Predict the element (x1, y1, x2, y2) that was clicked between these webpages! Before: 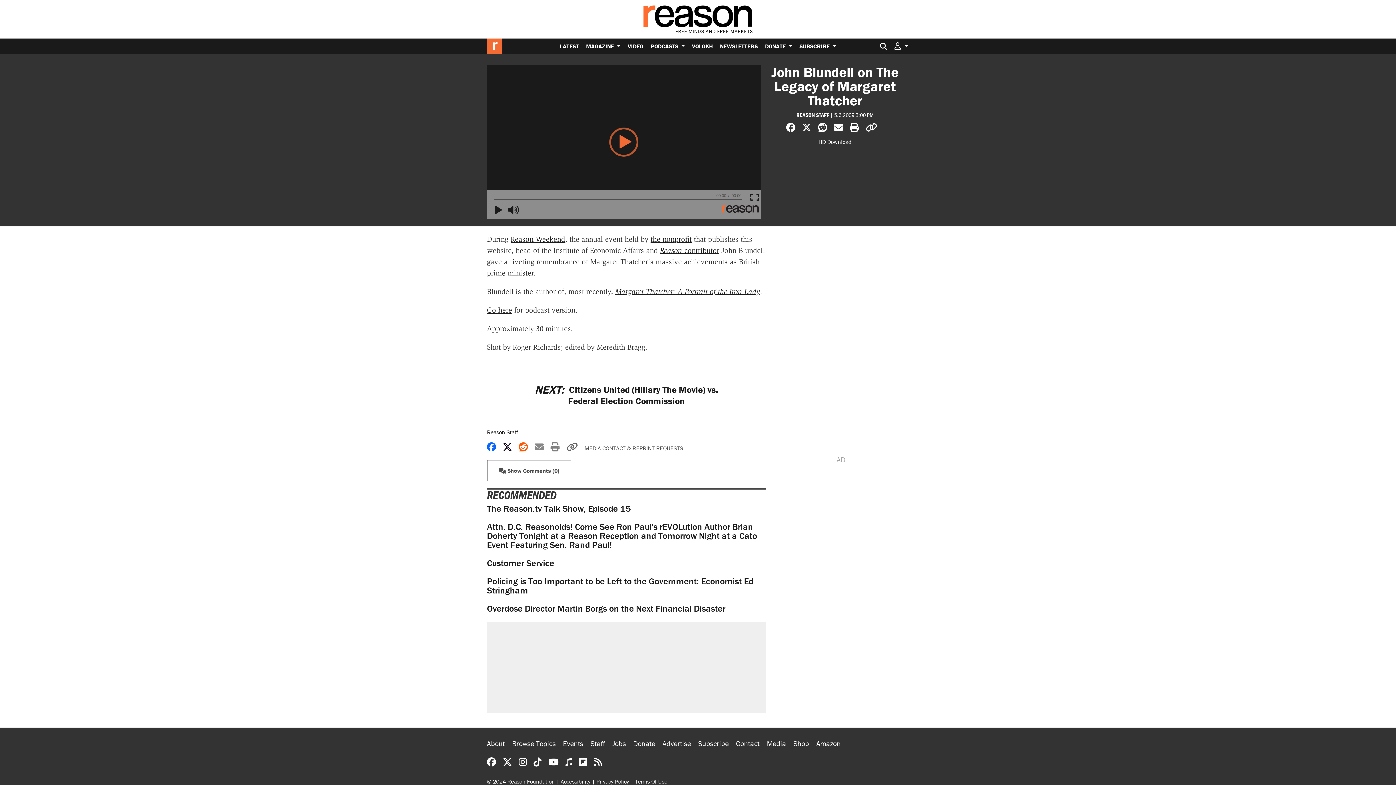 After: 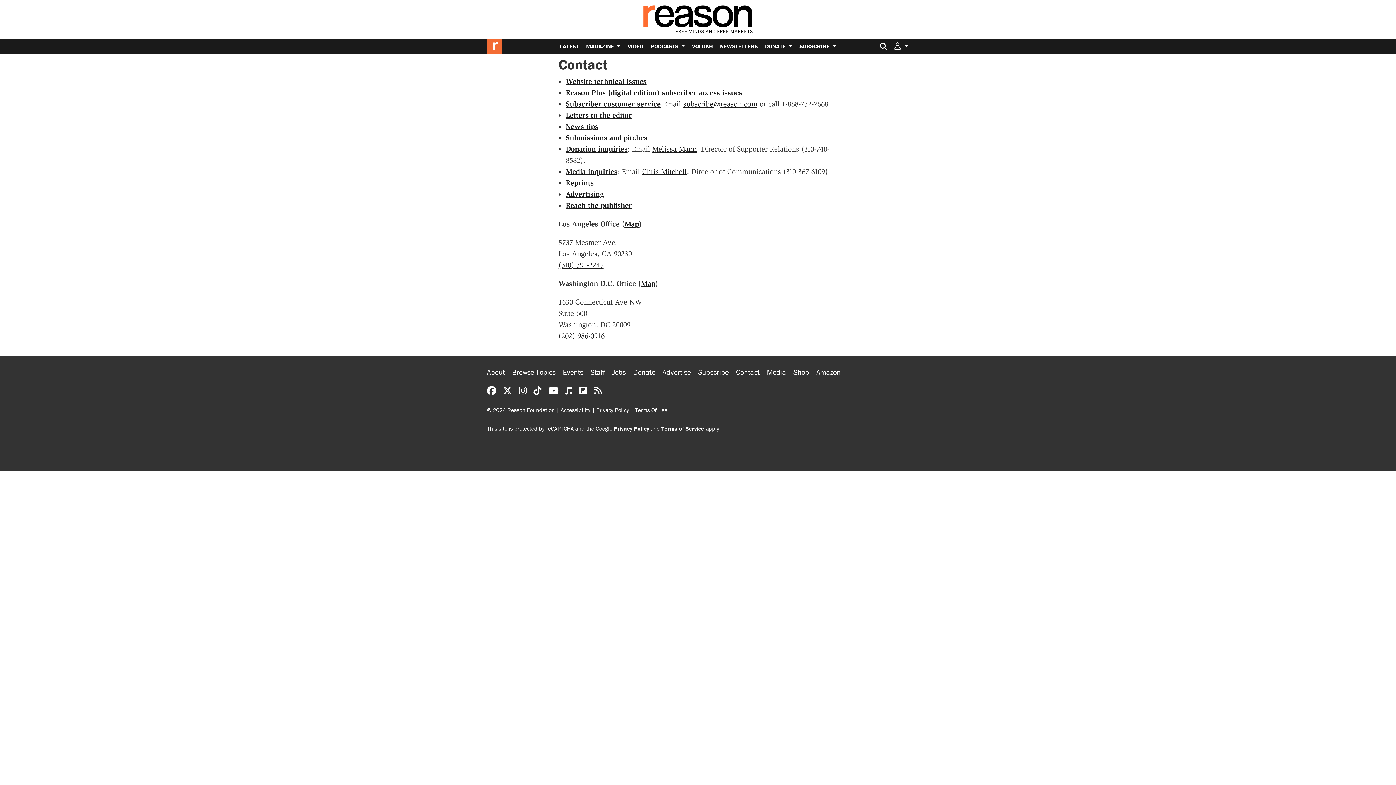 Action: bbox: (736, 735, 767, 752) label: Contact